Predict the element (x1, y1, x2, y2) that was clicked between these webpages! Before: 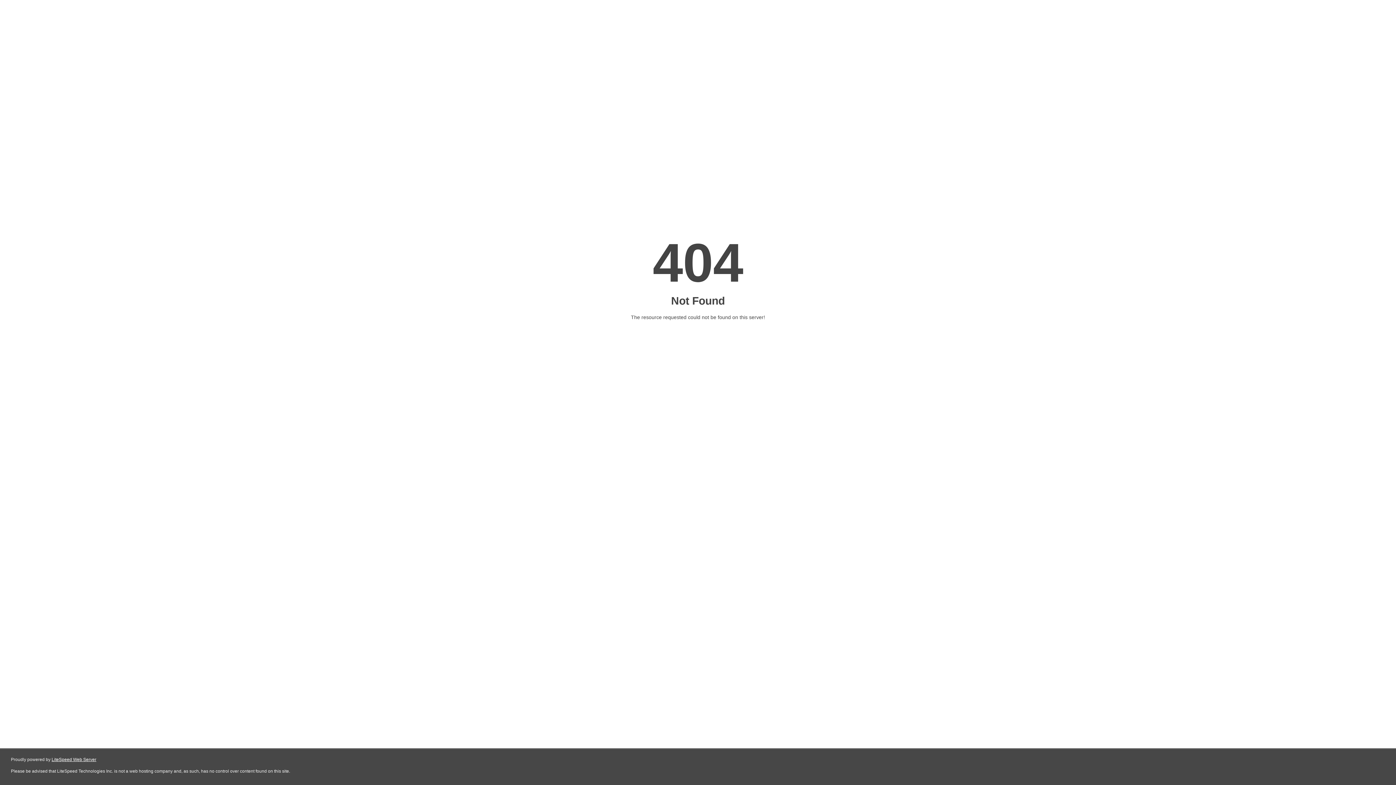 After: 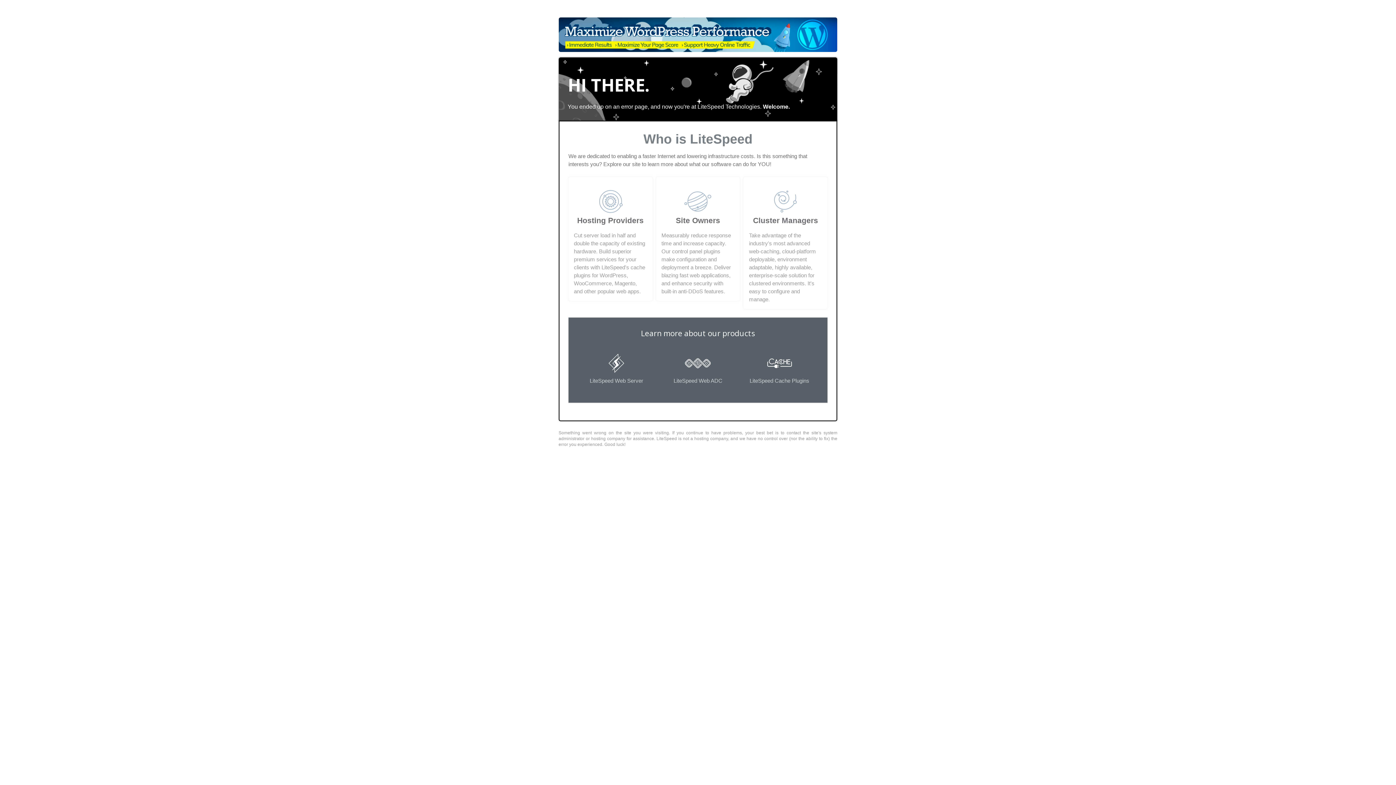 Action: label: LiteSpeed Web Server bbox: (51, 757, 96, 762)